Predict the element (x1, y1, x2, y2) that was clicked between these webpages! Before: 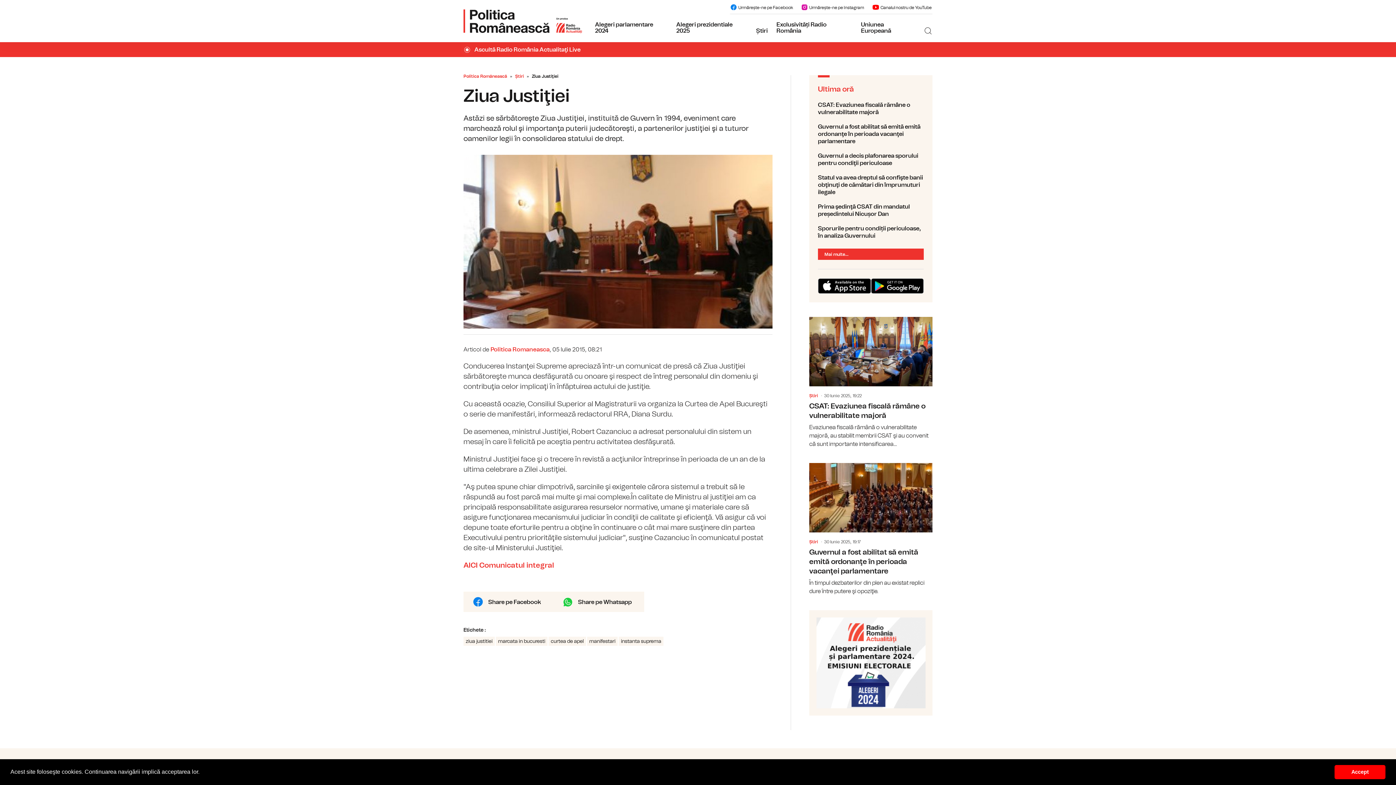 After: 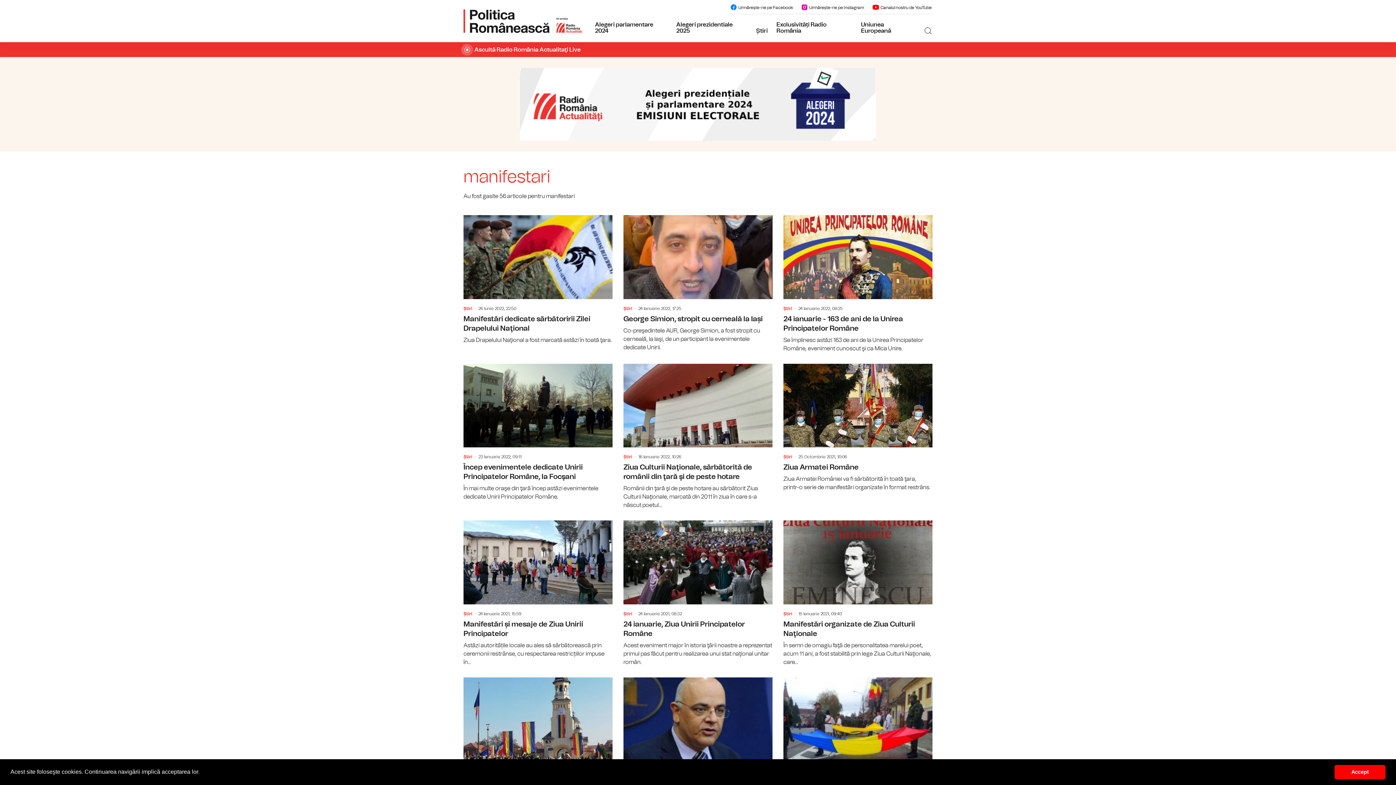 Action: bbox: (587, 637, 617, 646) label: manifestari